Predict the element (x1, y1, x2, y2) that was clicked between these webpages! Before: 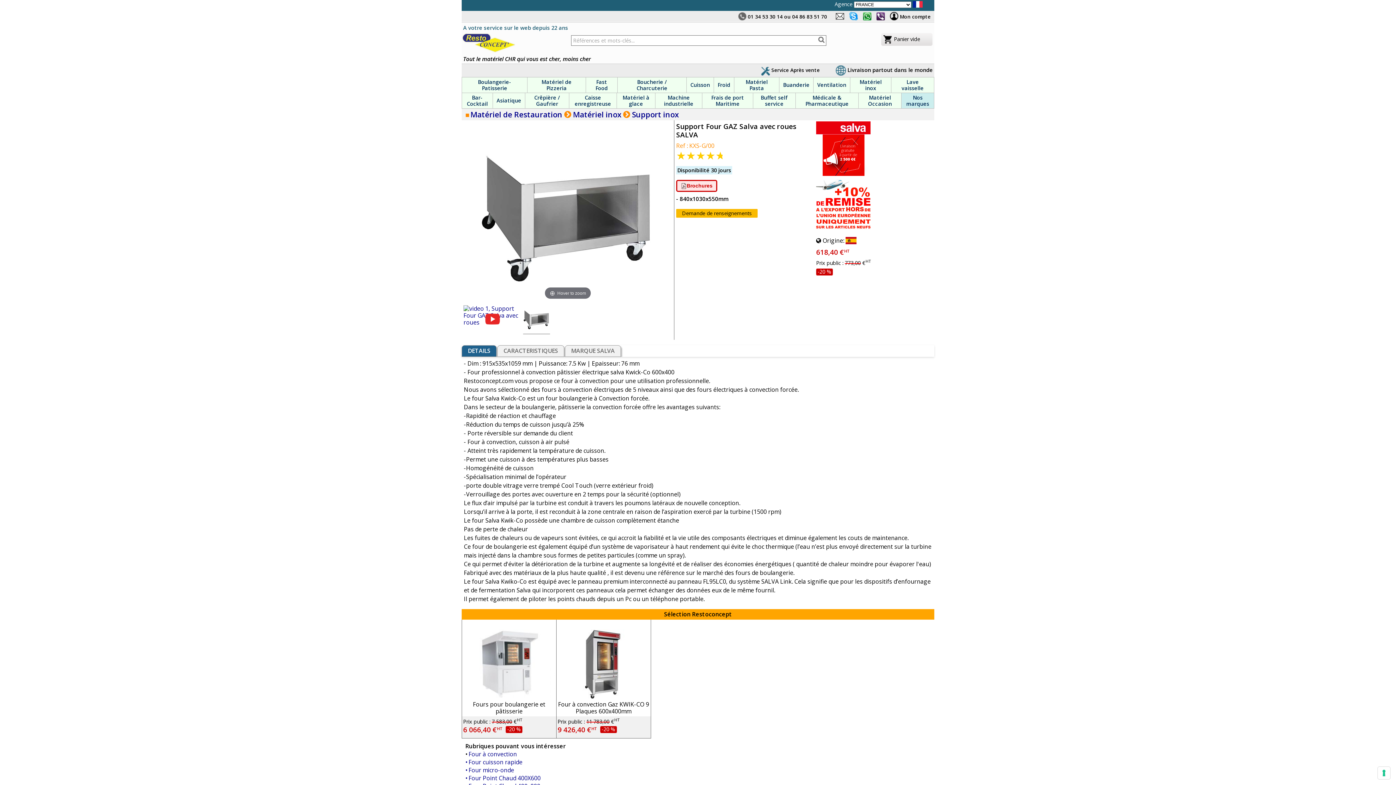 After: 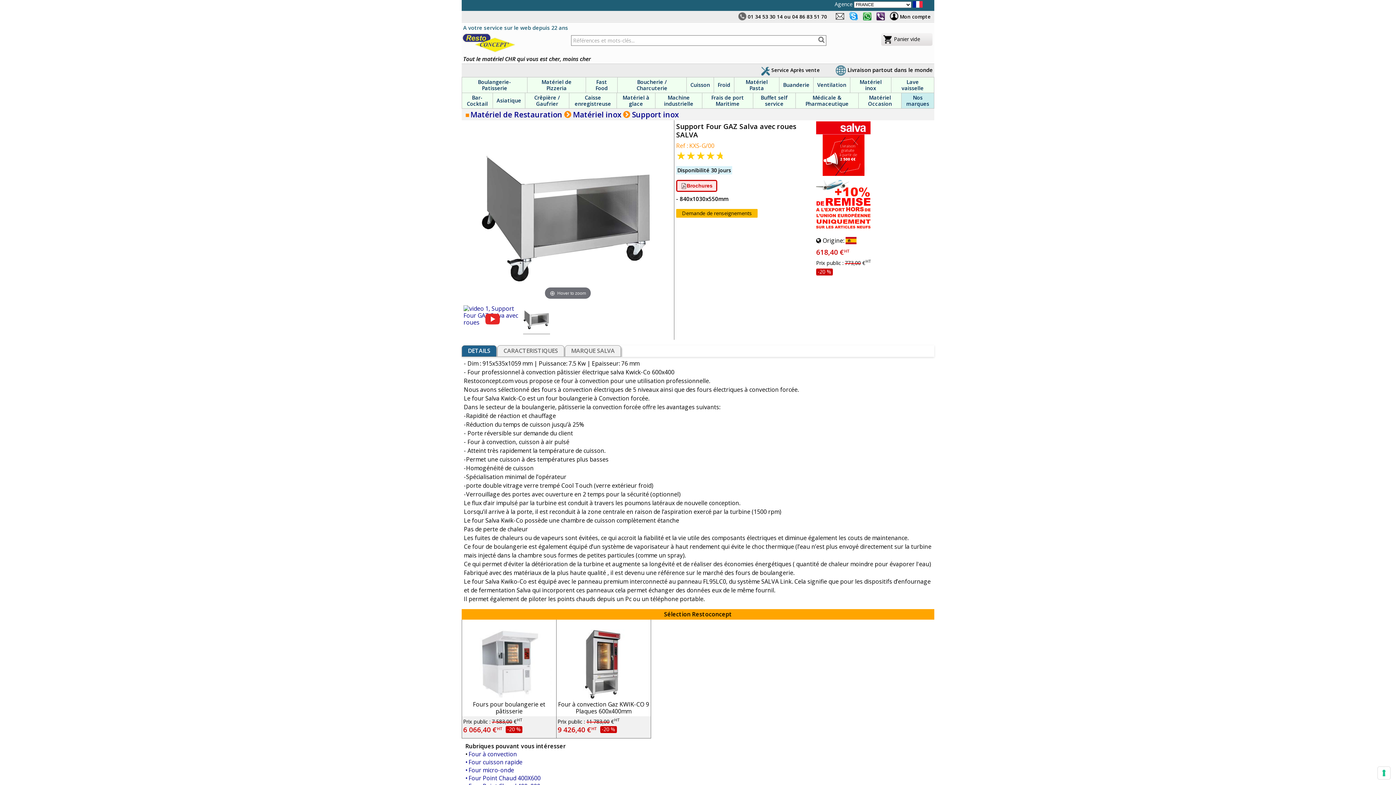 Action: bbox: (849, 15, 858, 22)